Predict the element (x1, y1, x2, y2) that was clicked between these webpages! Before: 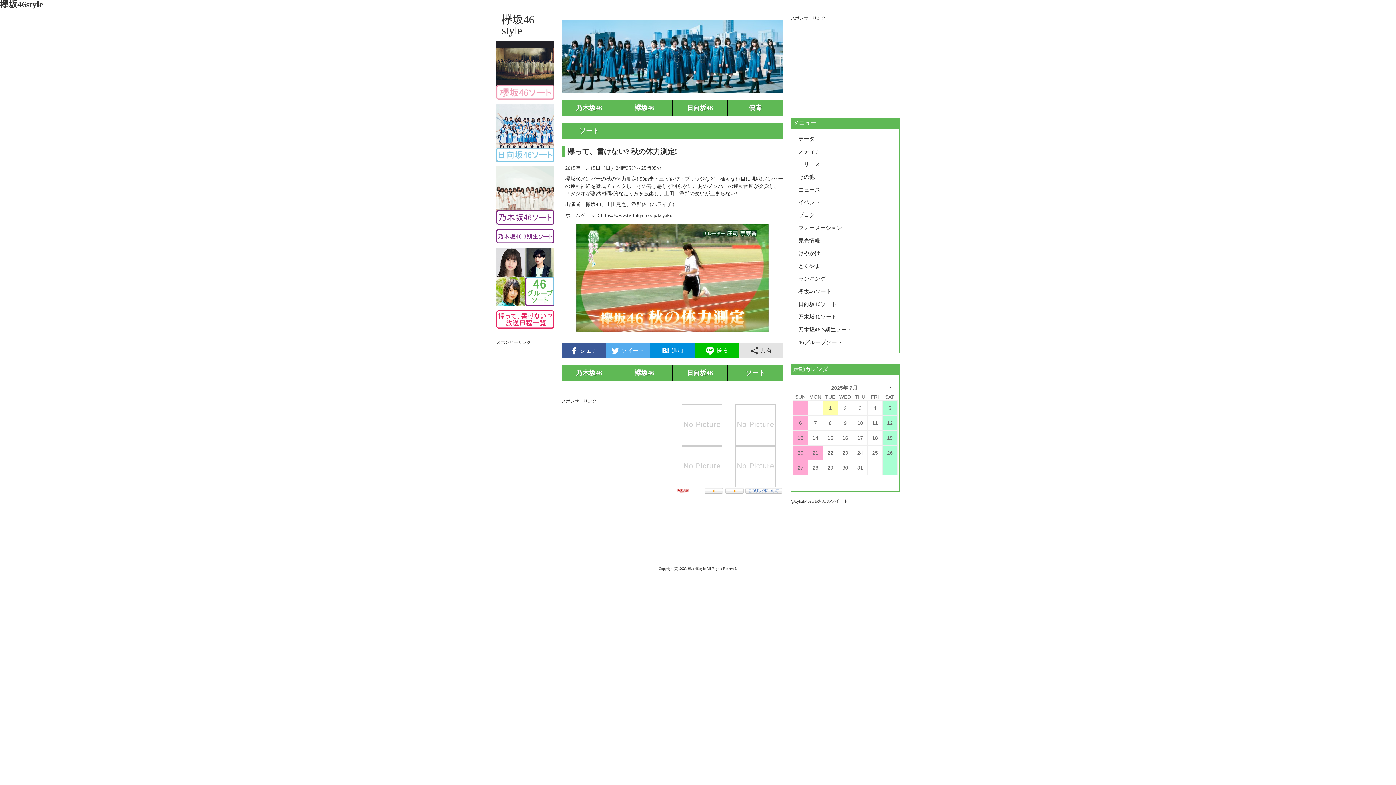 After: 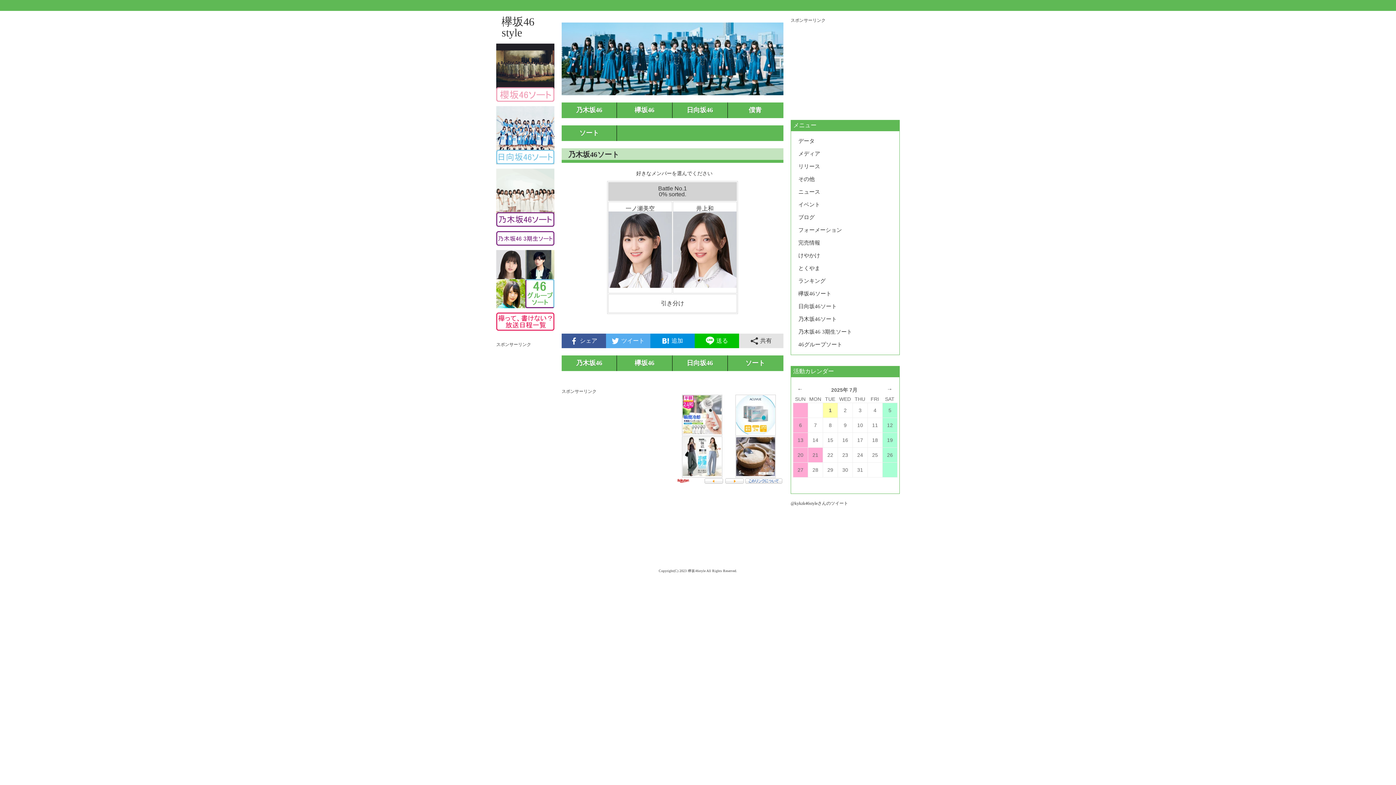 Action: bbox: (496, 220, 554, 225)